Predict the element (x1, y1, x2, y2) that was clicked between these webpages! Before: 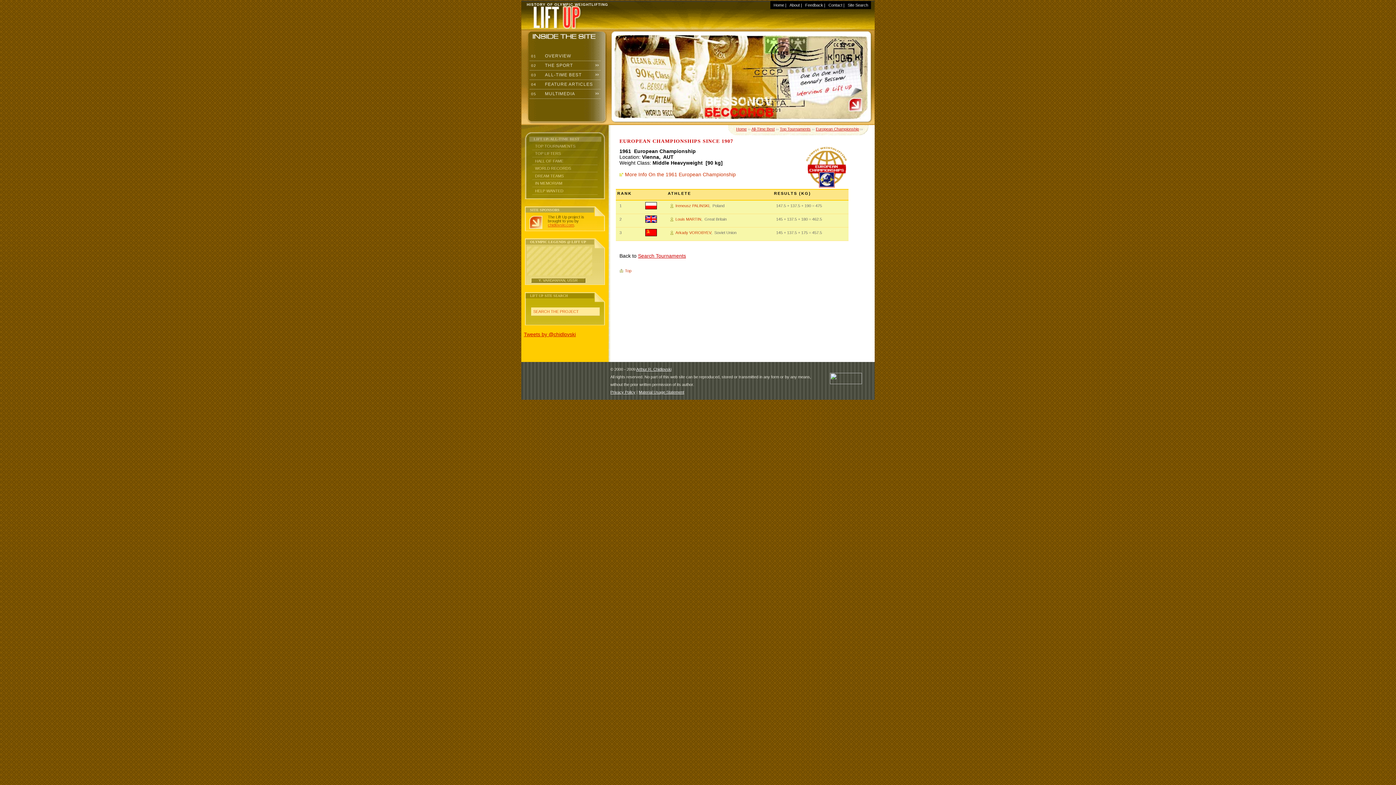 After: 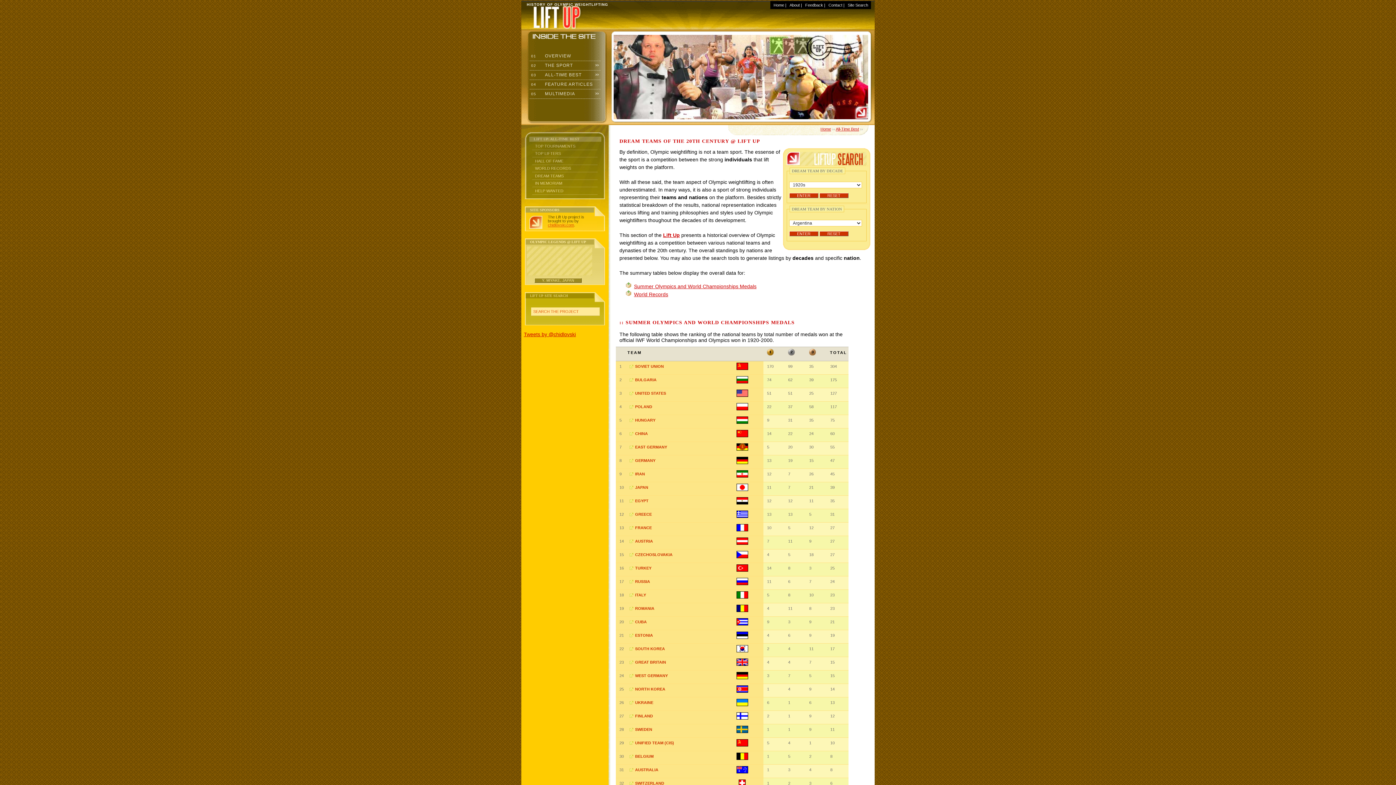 Action: bbox: (533, 173, 596, 178) label: DREAM TEAMS